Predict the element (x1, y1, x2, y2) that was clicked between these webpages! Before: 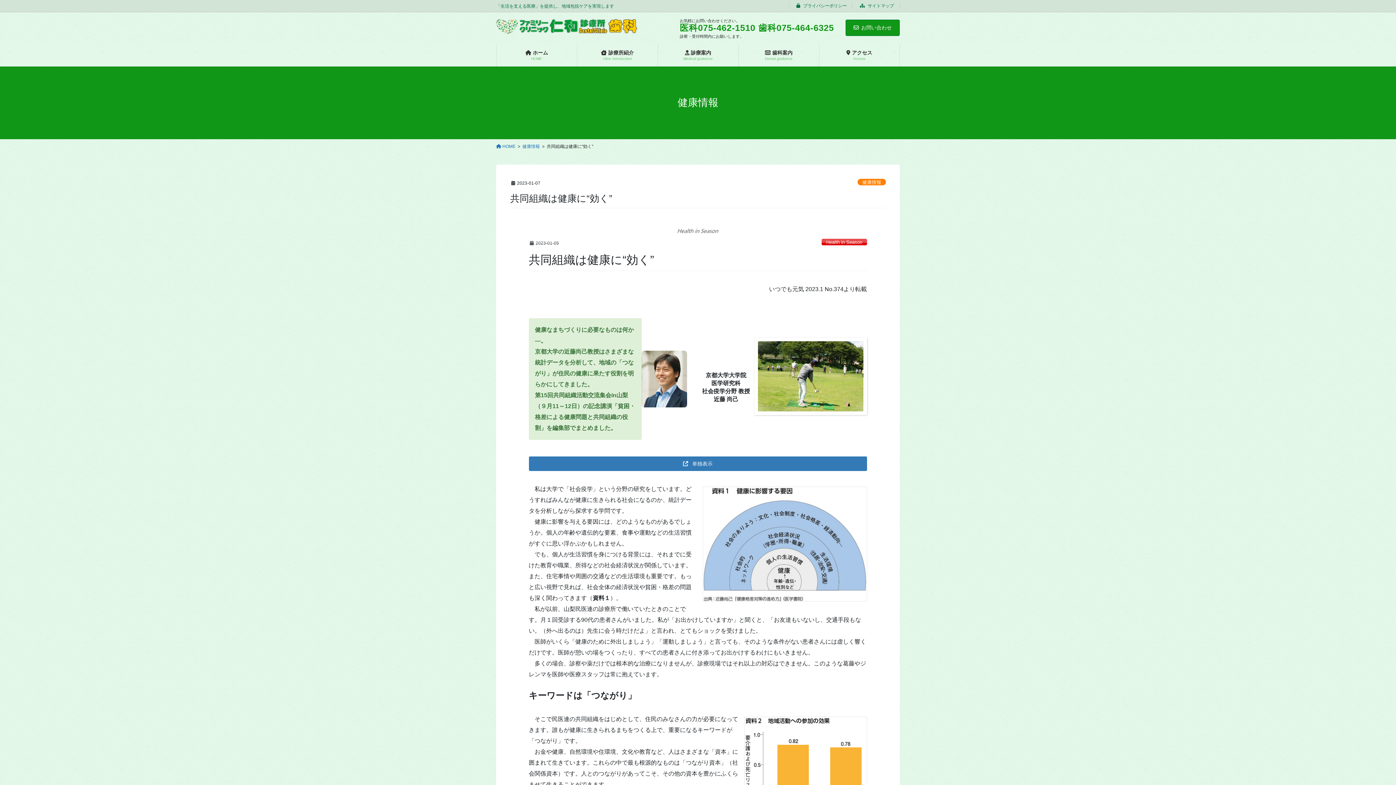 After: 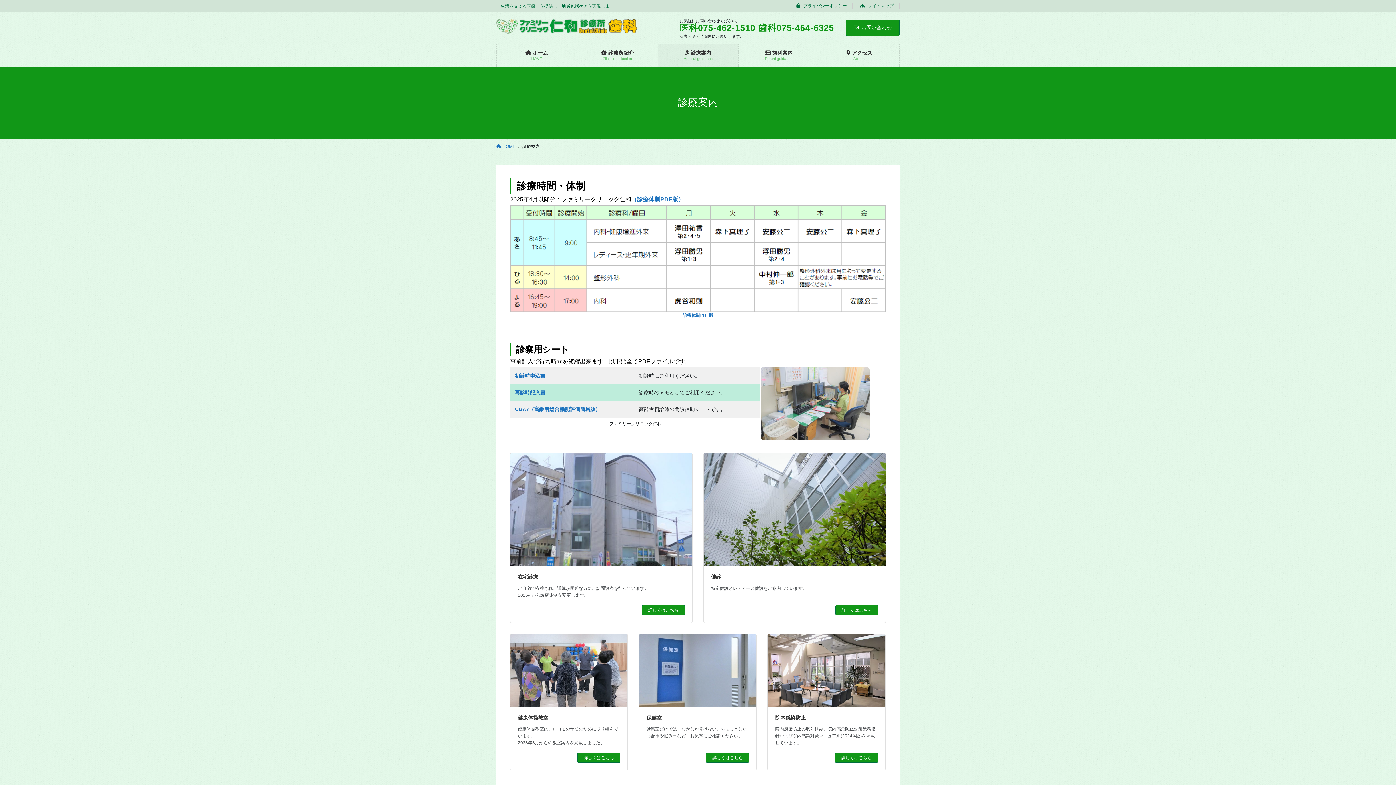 Action: bbox: (658, 44, 738, 66) label:  診療案内
Medical guidance